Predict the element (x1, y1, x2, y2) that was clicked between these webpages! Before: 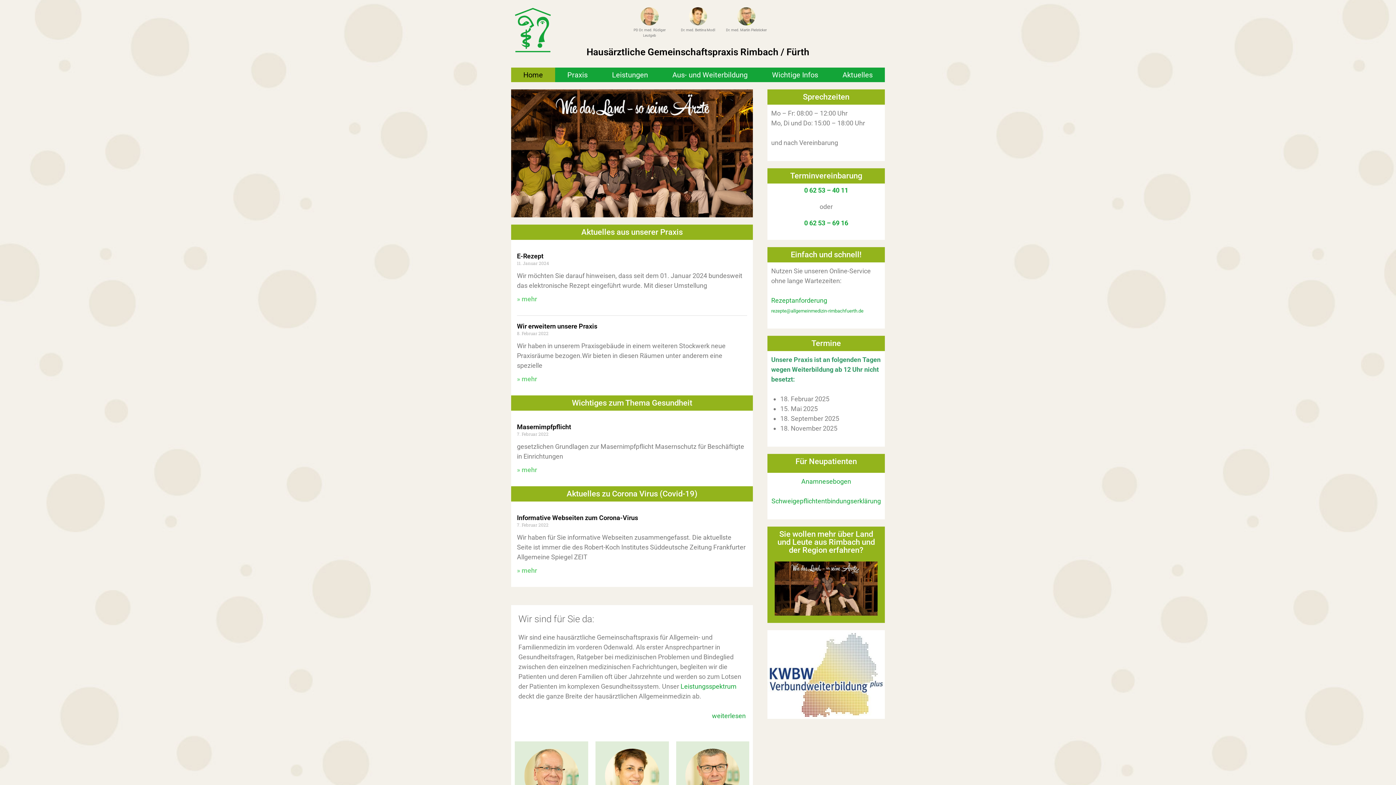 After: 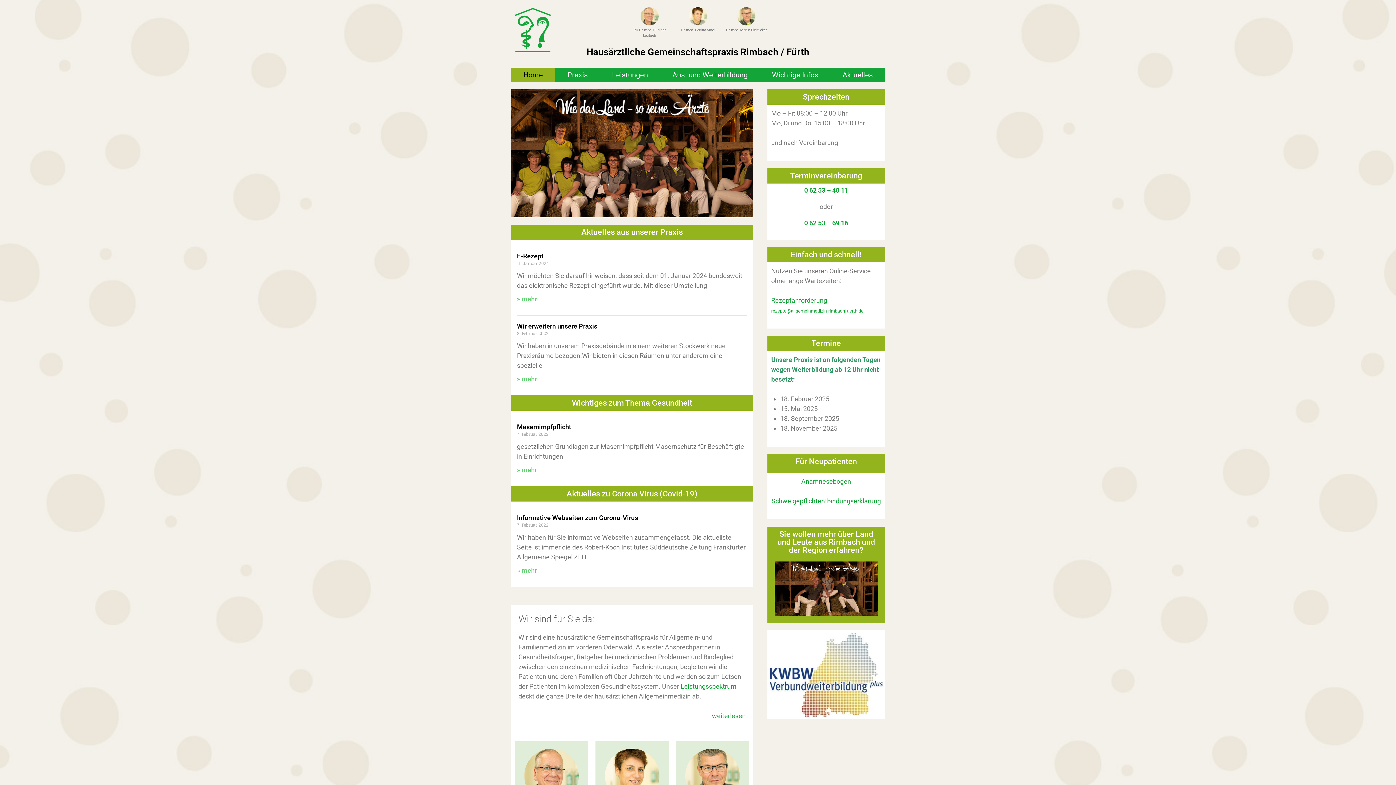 Action: label: Home bbox: (511, 67, 555, 82)